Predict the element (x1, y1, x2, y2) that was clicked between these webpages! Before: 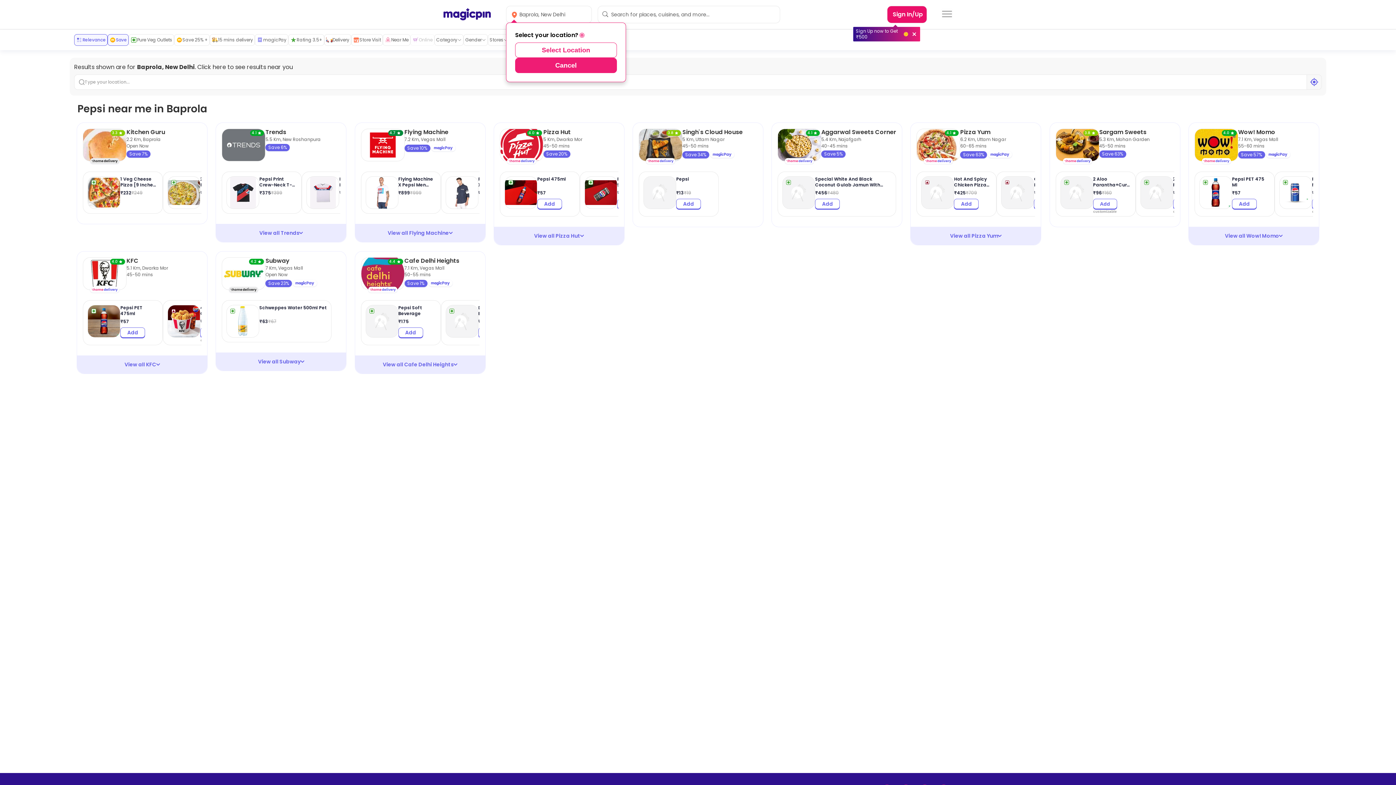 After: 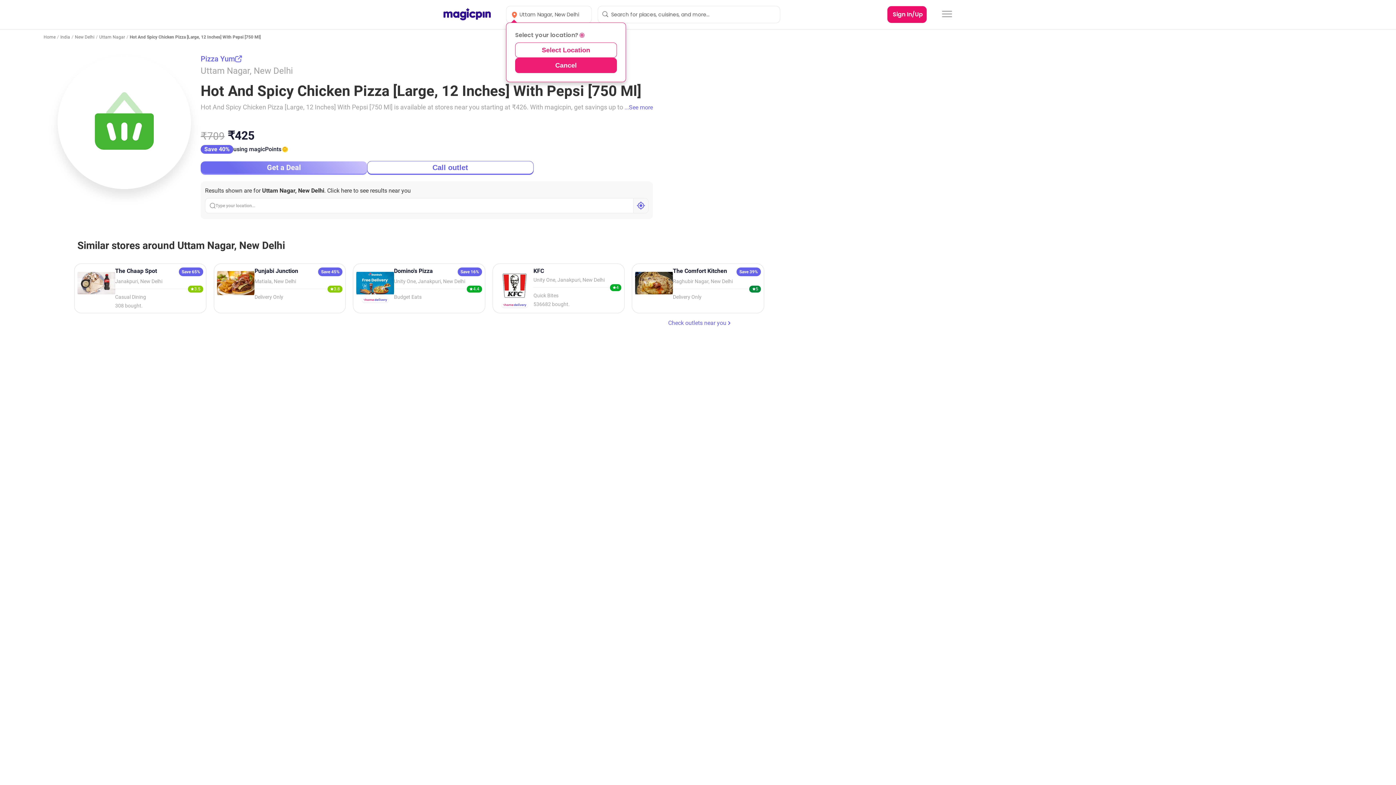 Action: label: Add bbox: (954, 198, 979, 209)